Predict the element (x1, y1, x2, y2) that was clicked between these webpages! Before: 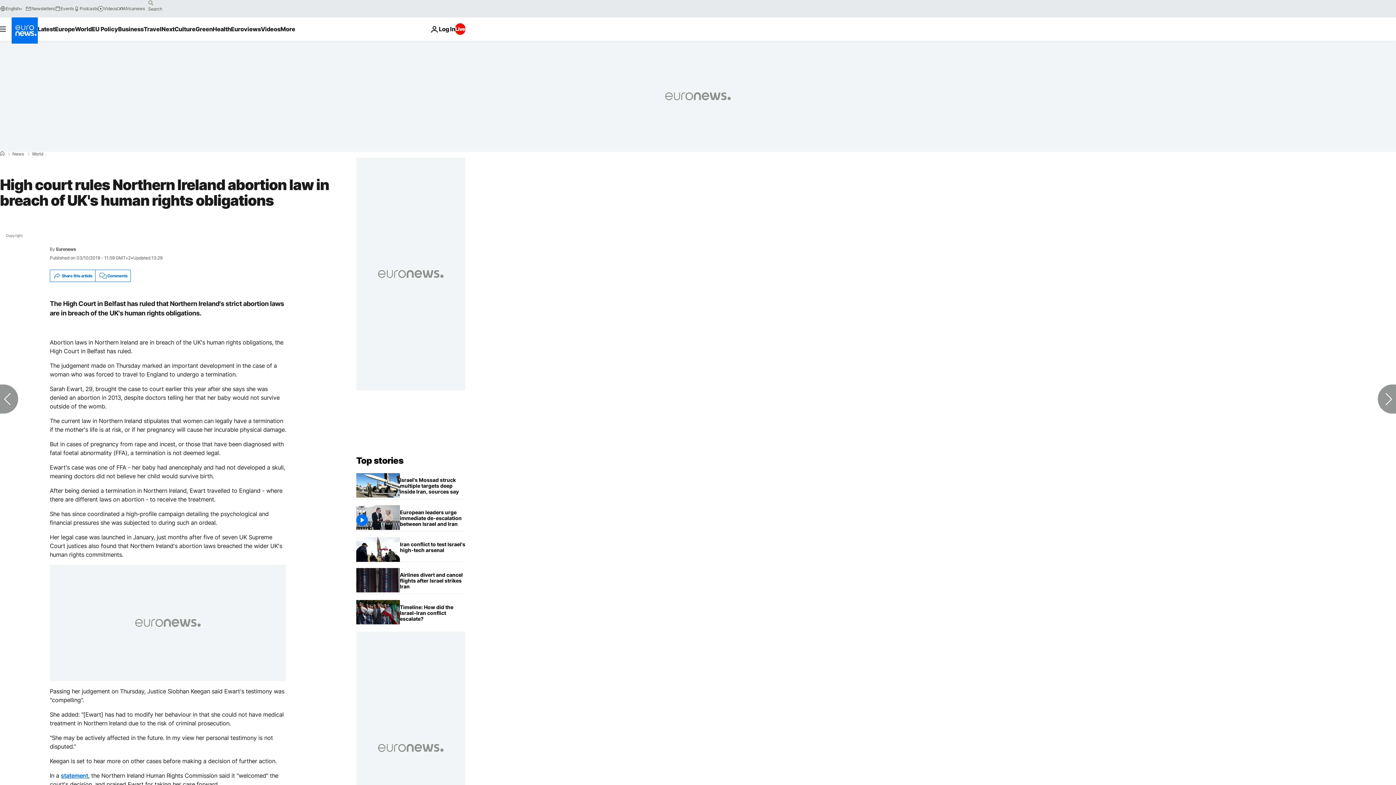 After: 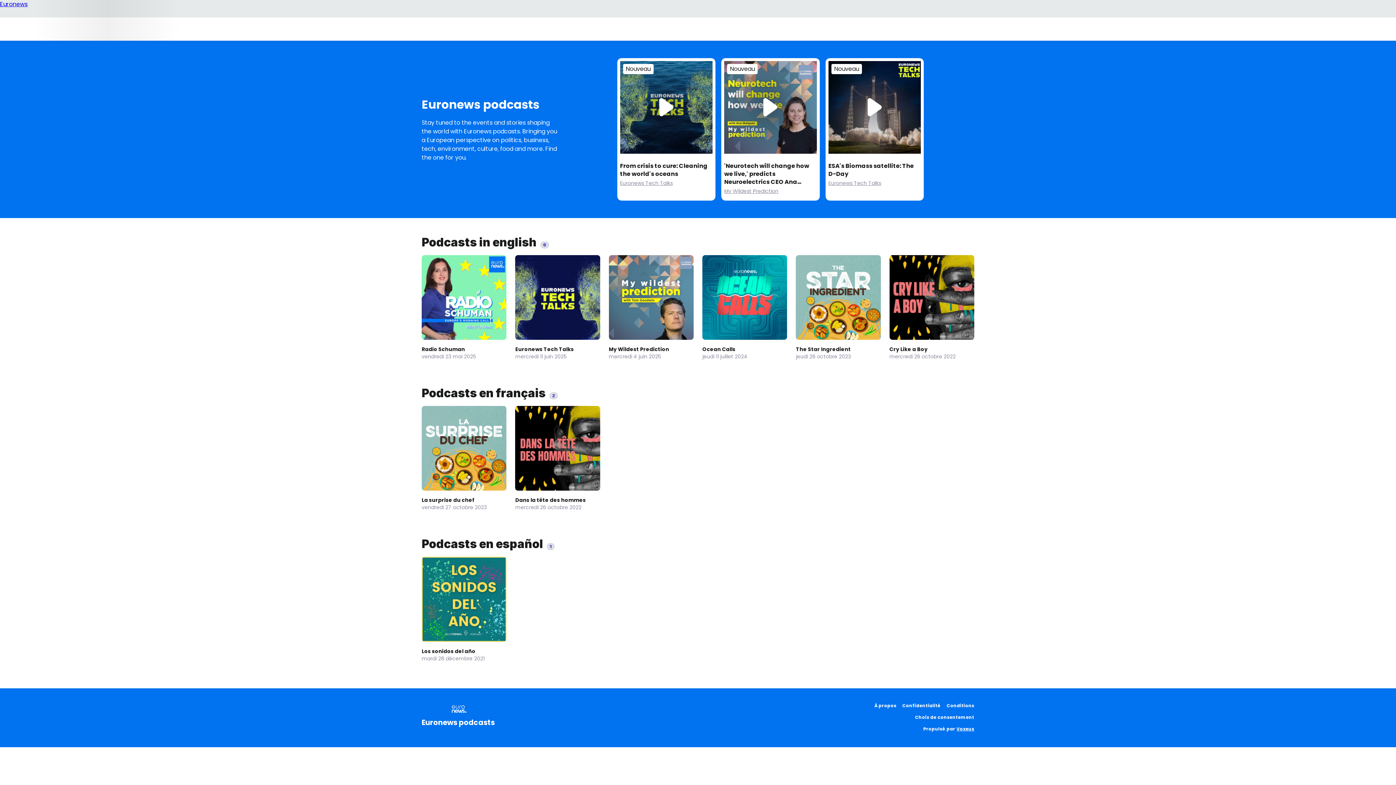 Action: bbox: (73, 5, 97, 11) label: Podcasts